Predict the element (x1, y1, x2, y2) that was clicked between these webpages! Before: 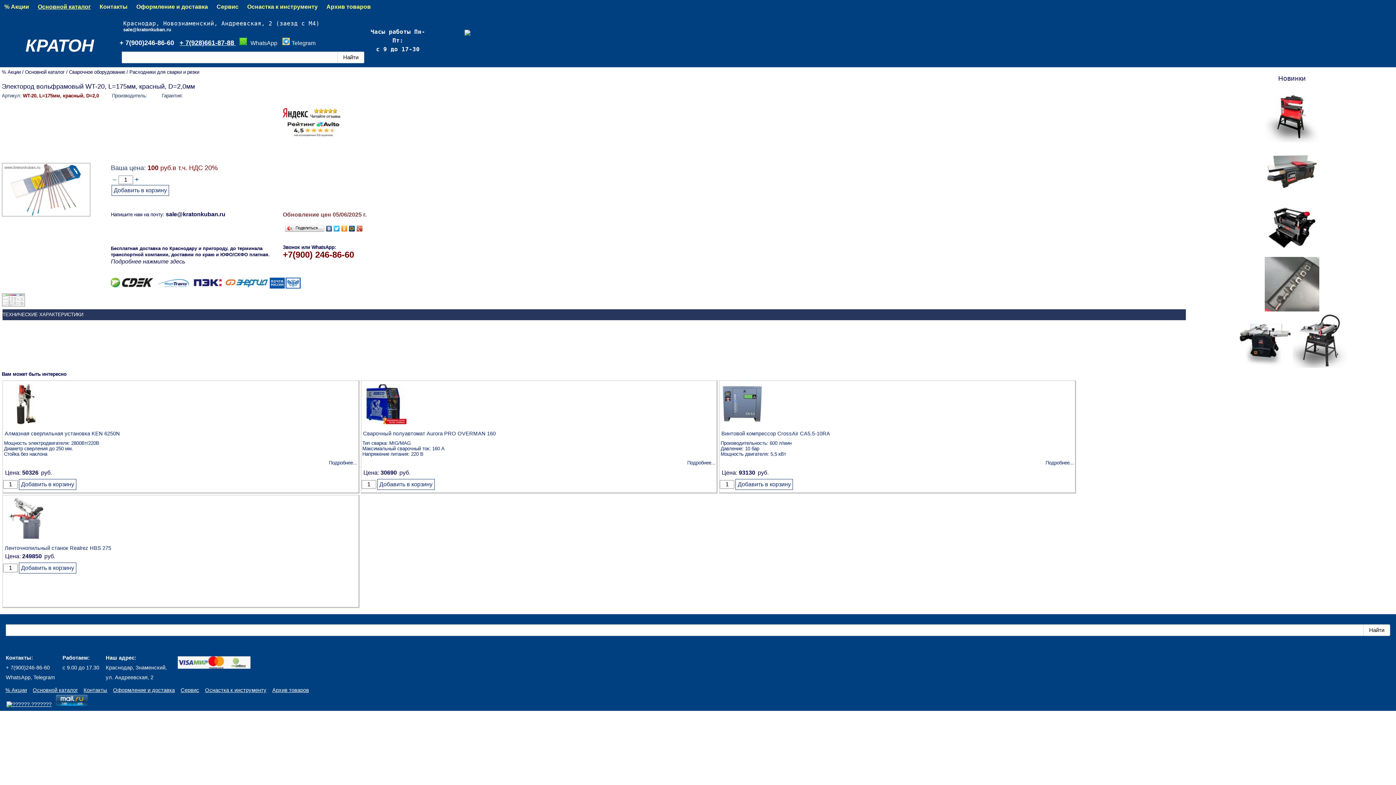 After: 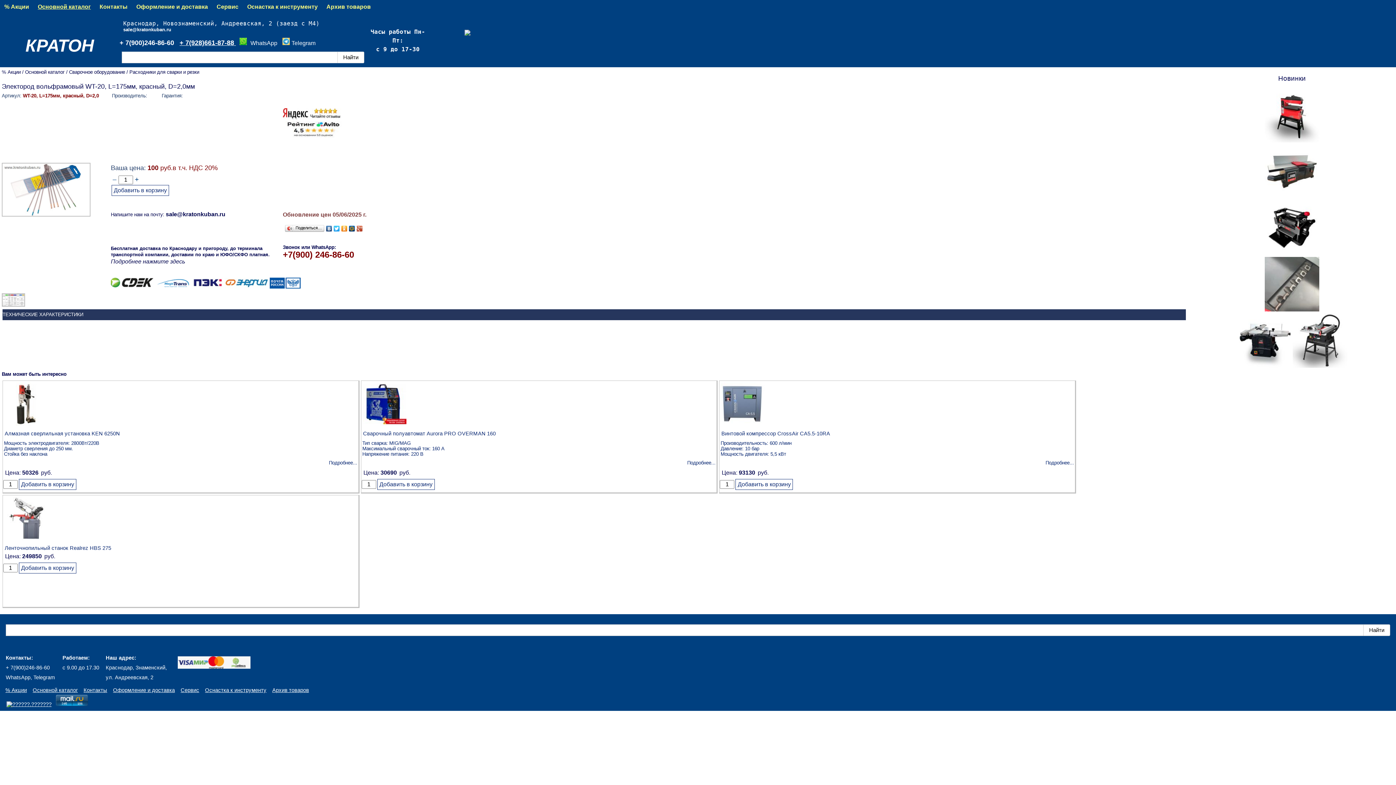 Action: bbox: (1237, 362, 1291, 369)